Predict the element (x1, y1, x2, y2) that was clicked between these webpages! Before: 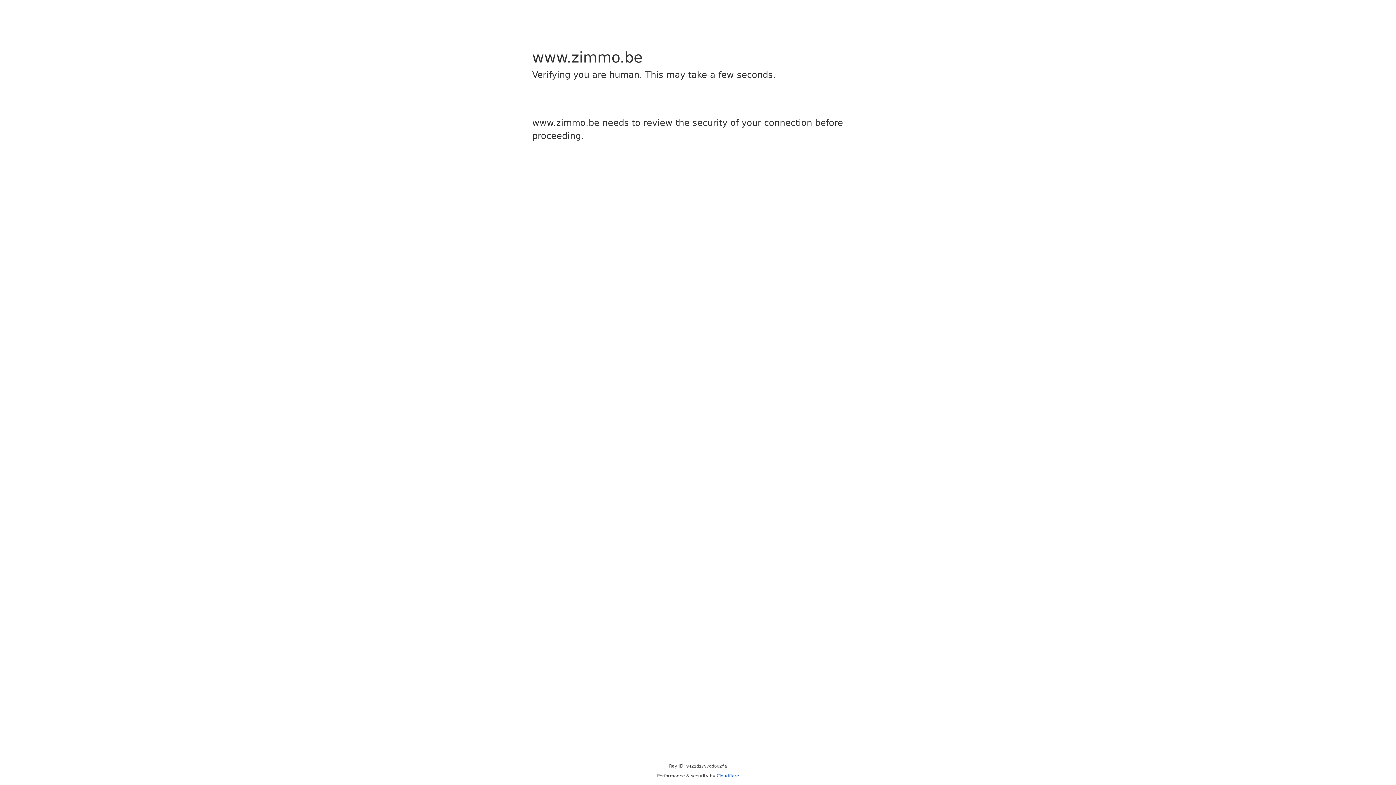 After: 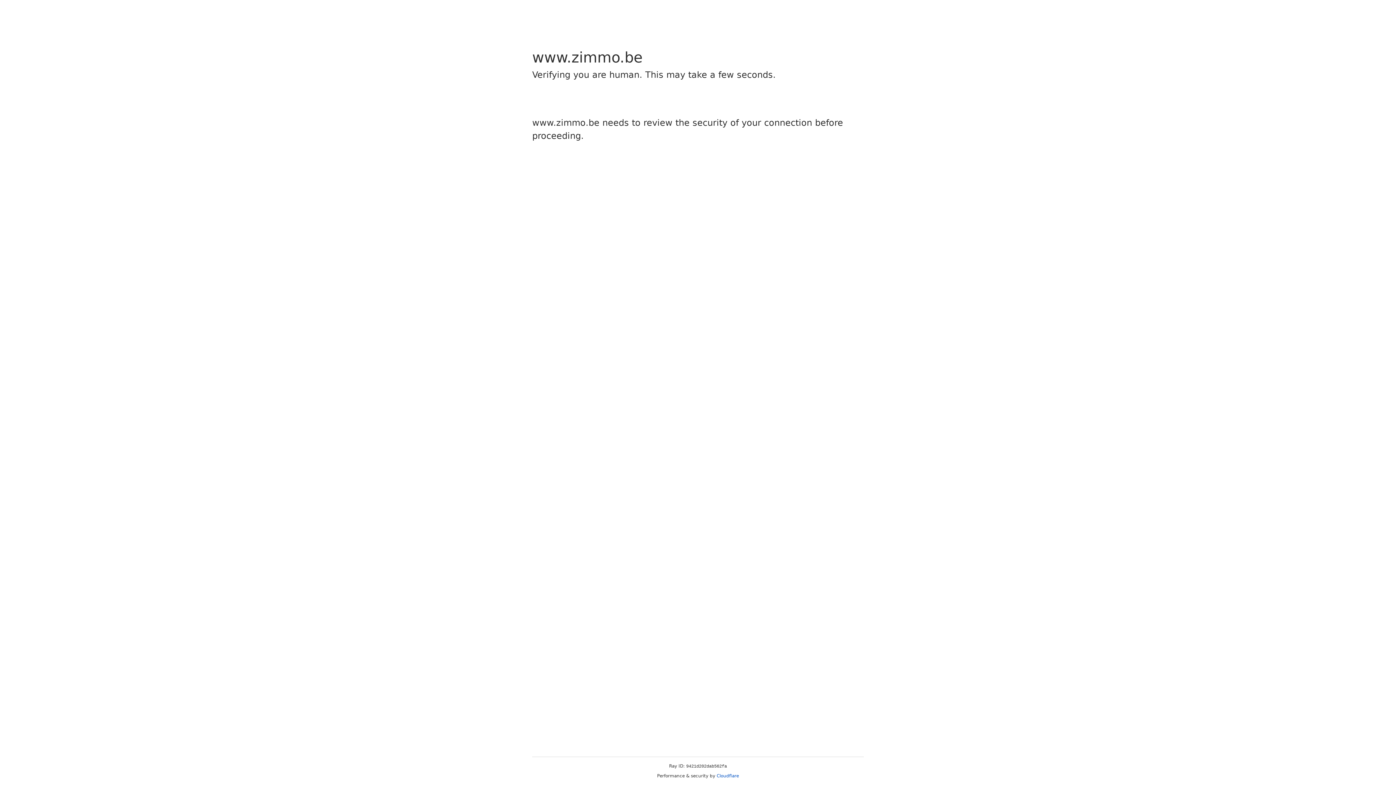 Action: bbox: (716, 773, 739, 778) label: Cloudflare